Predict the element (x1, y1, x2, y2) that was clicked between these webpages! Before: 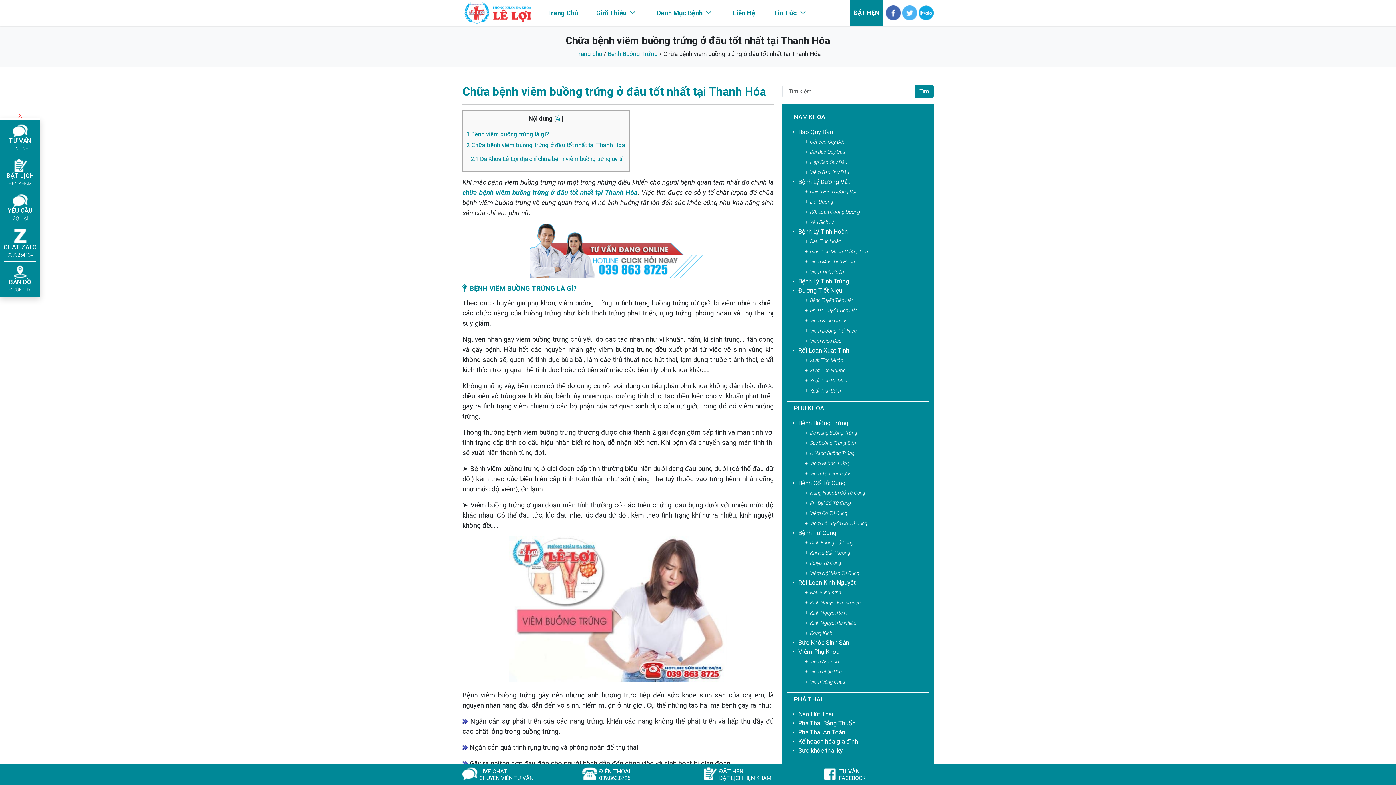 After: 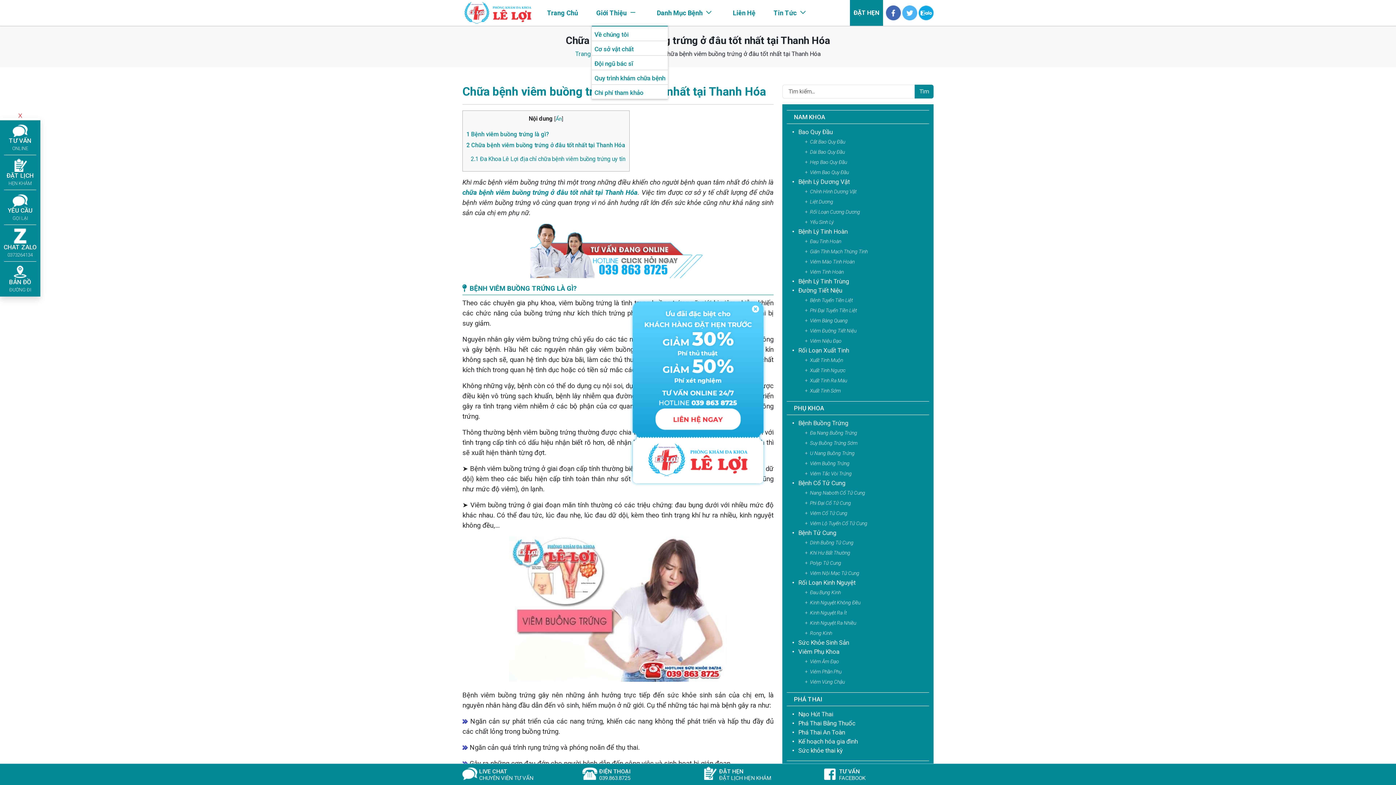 Action: bbox: (592, 0, 626, 25) label: Giới Thiệu